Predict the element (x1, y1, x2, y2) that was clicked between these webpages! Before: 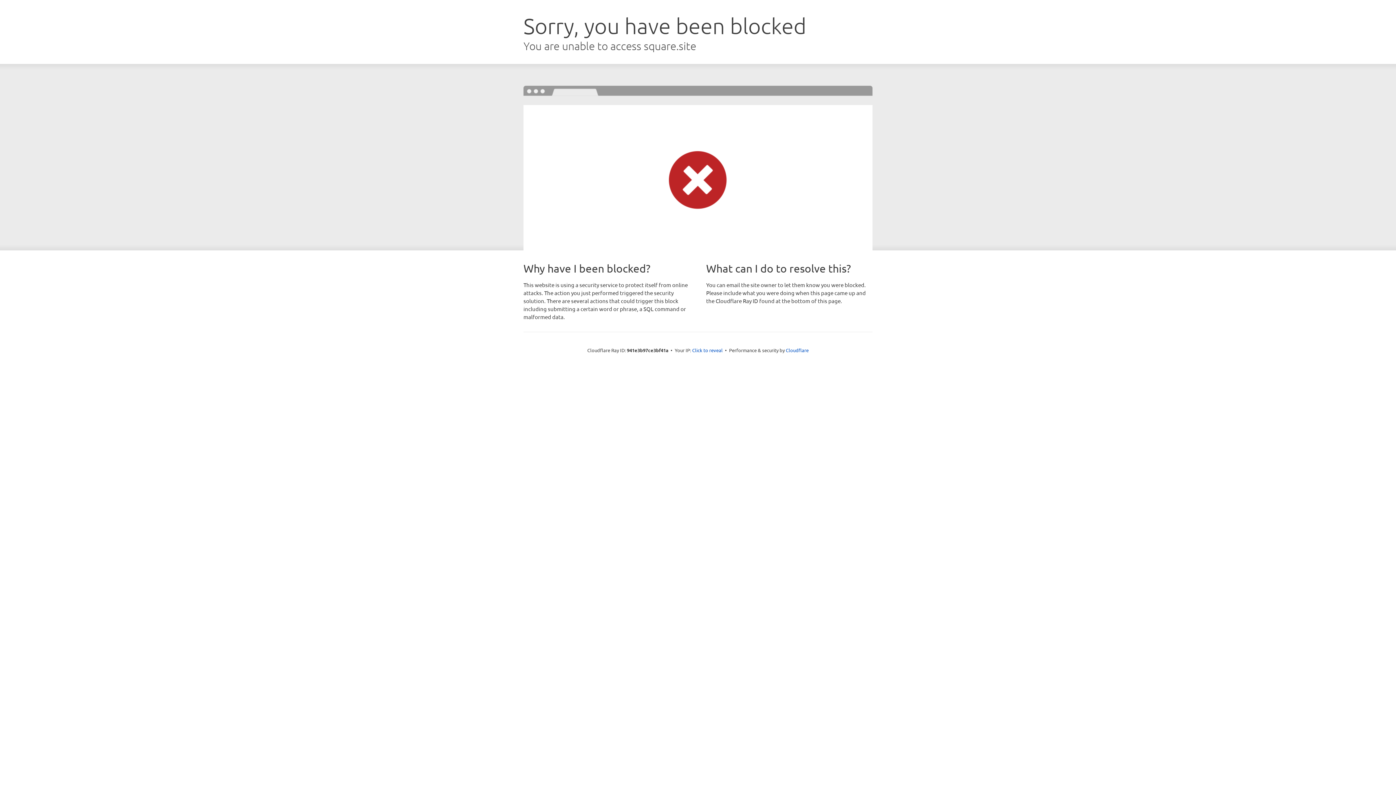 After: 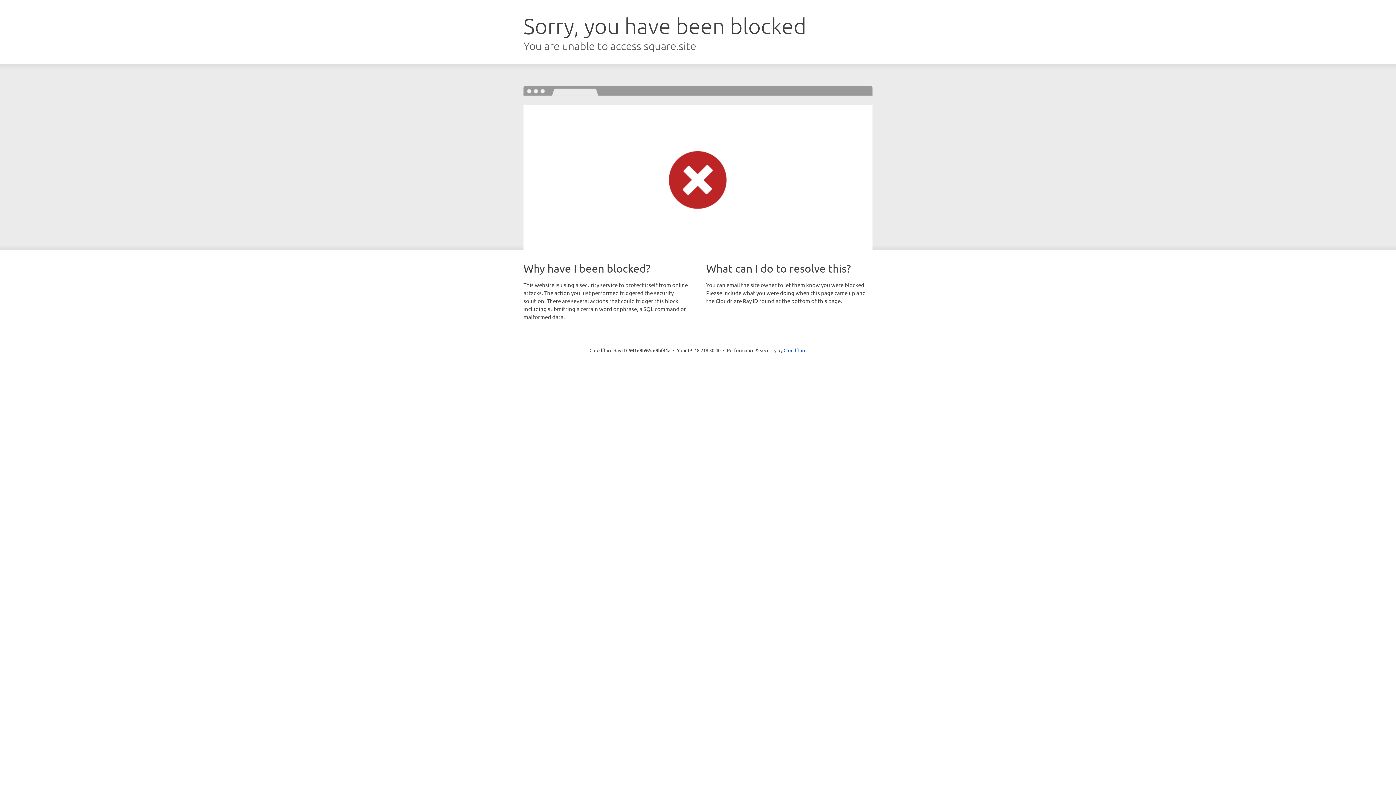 Action: bbox: (692, 346, 722, 353) label: Click to reveal